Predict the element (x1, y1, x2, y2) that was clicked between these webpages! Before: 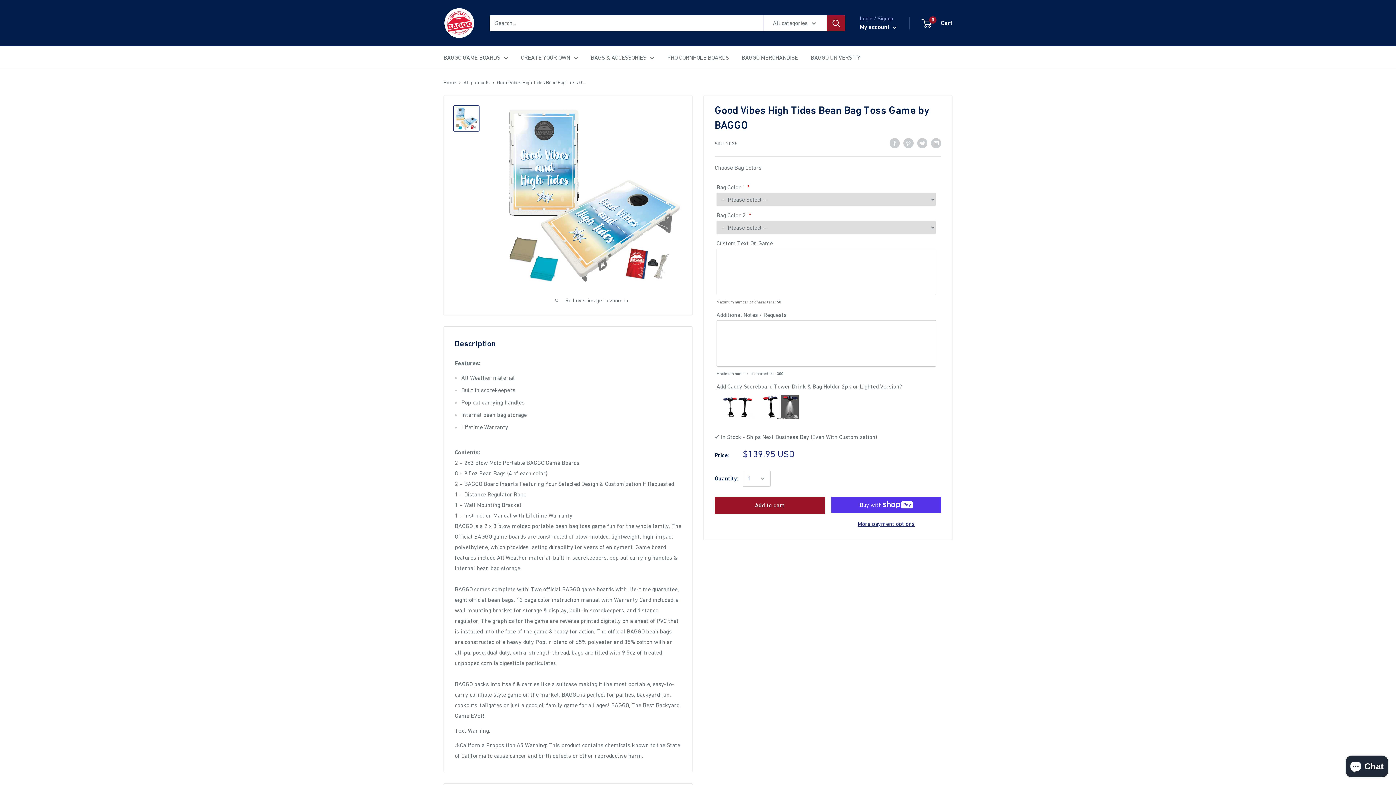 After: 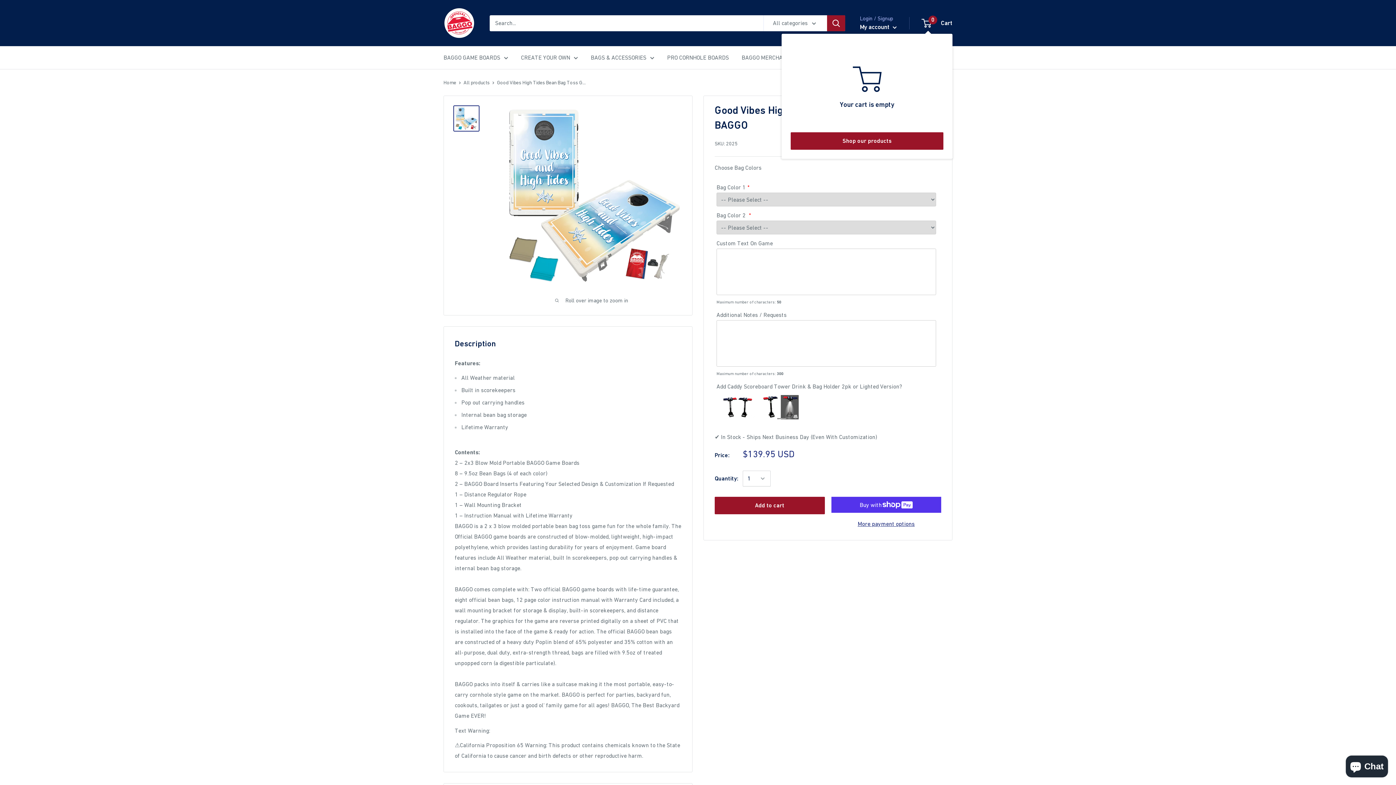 Action: bbox: (922, 17, 952, 28) label: 0
 Cart